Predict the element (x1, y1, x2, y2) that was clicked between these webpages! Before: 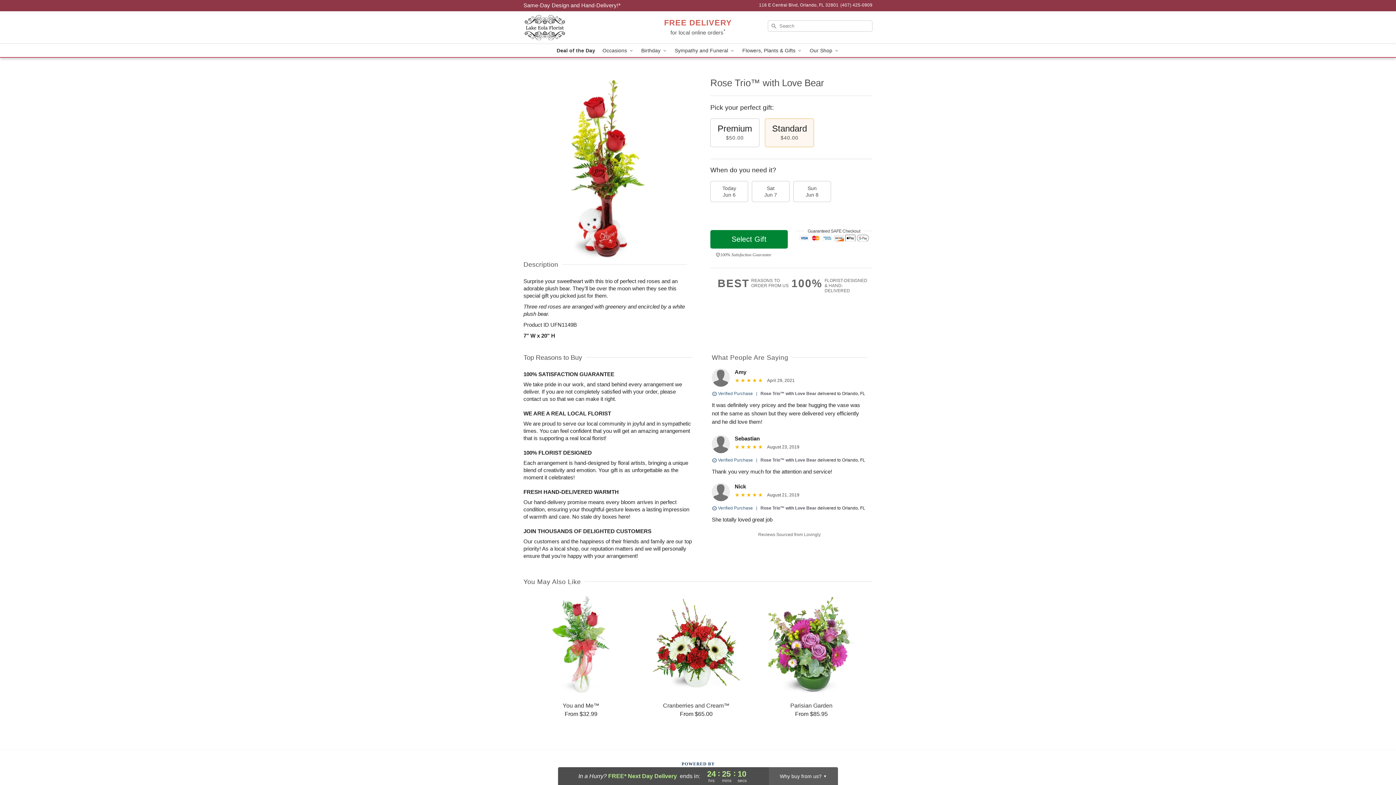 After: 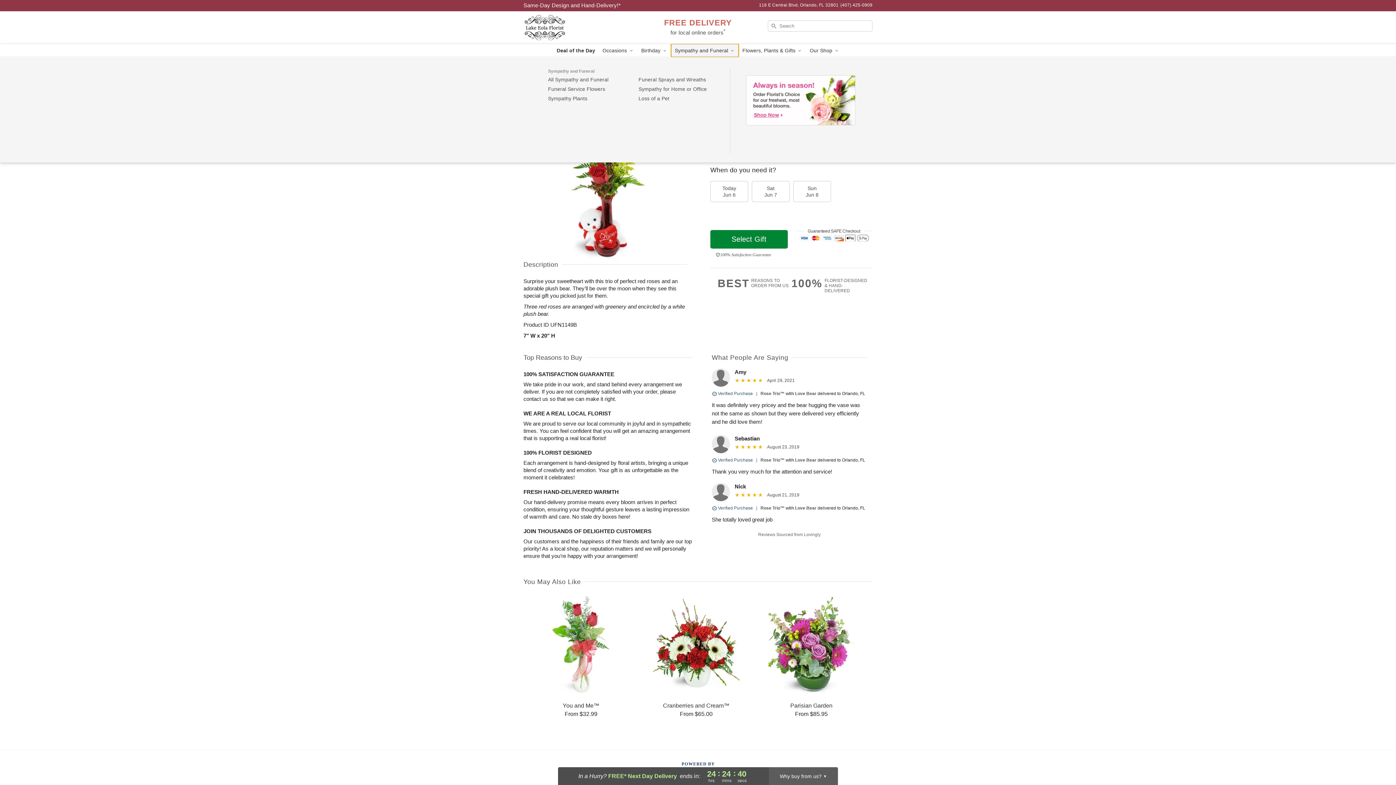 Action: label: Sympathy and Funeral  bbox: (671, 44, 738, 57)